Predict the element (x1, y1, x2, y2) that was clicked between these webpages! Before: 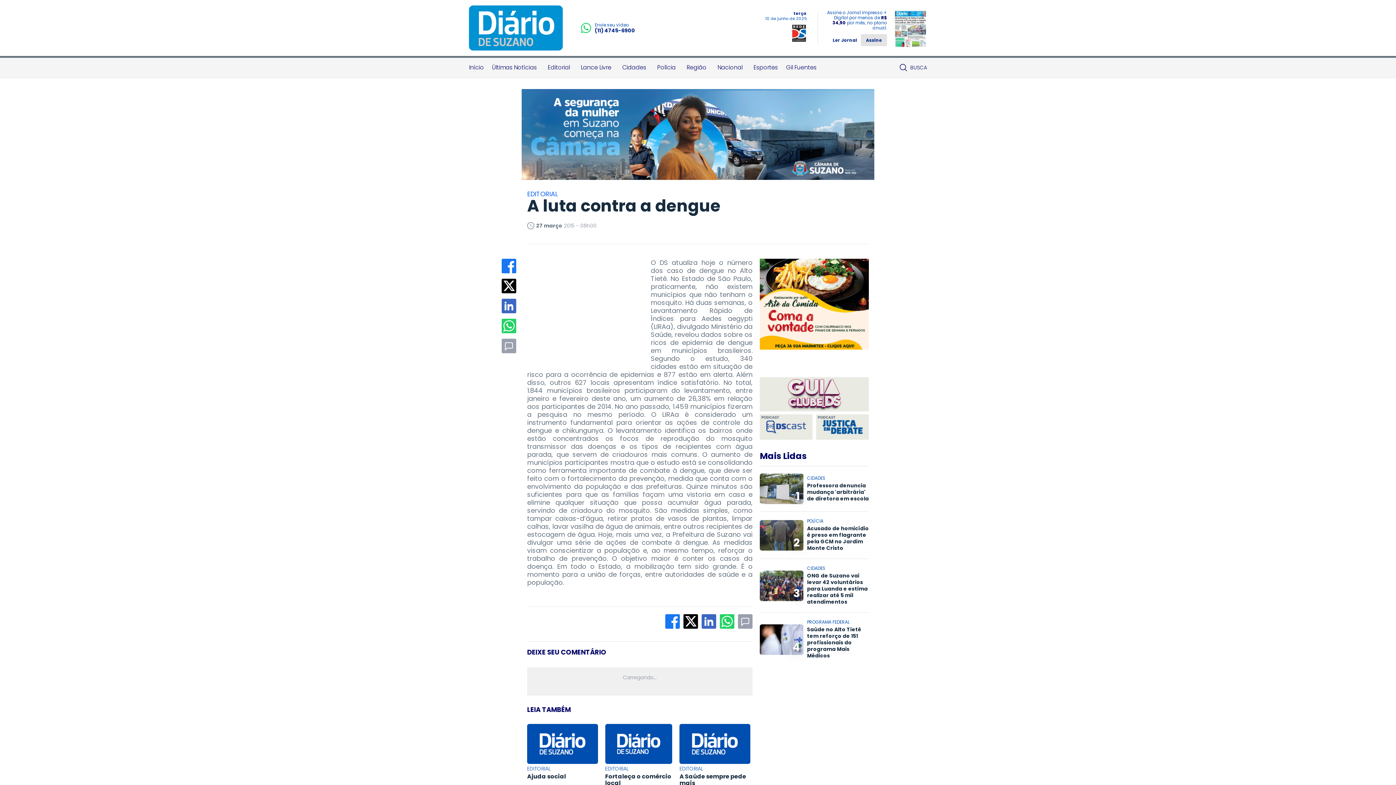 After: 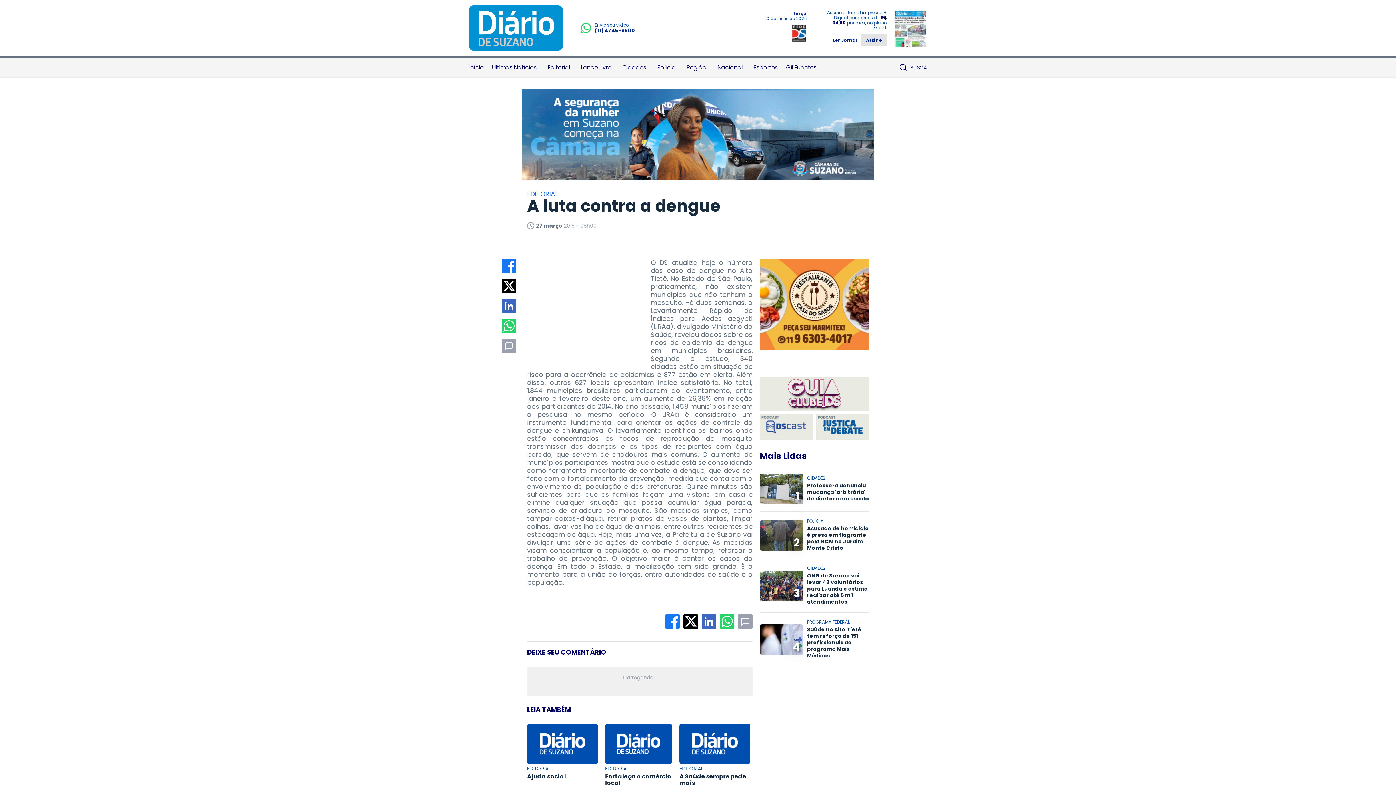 Action: bbox: (894, 9, 927, 46)